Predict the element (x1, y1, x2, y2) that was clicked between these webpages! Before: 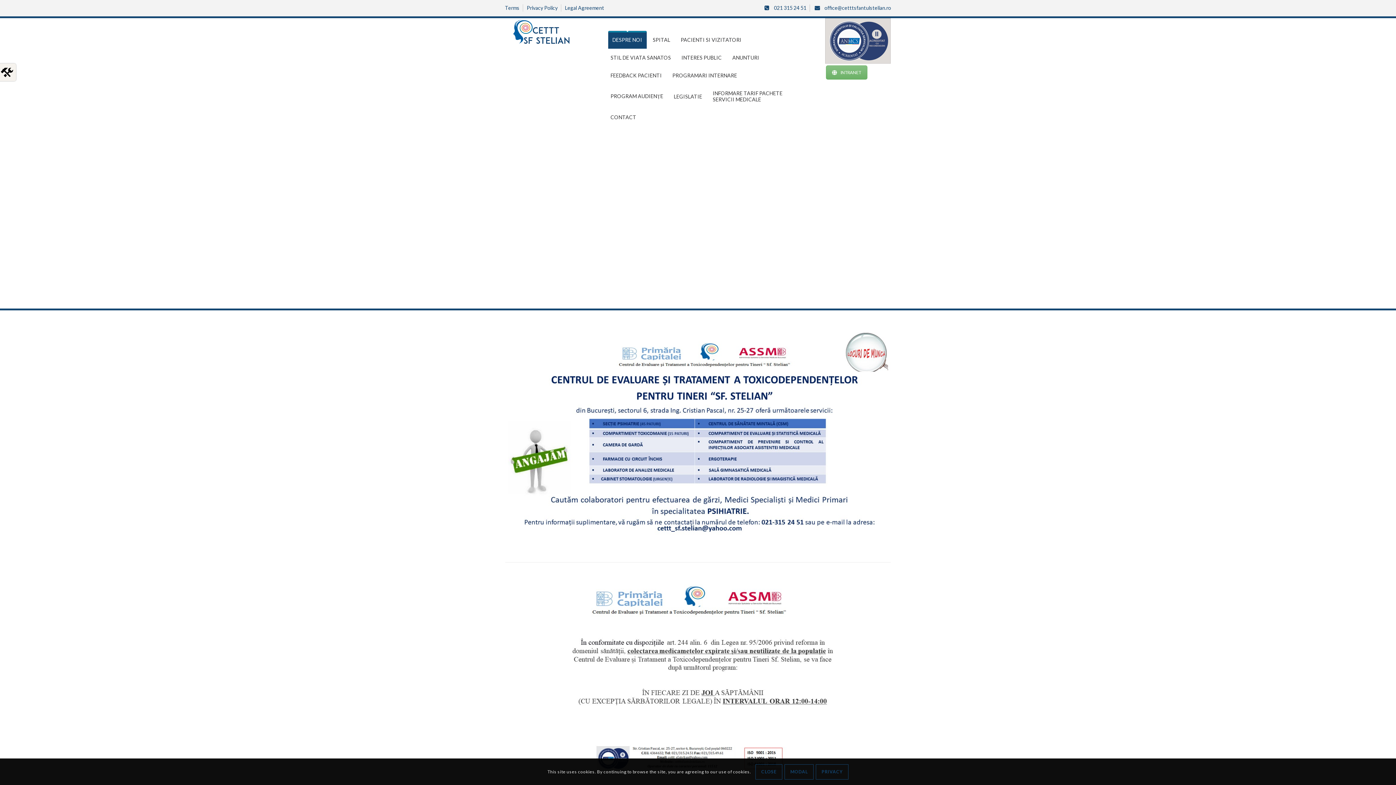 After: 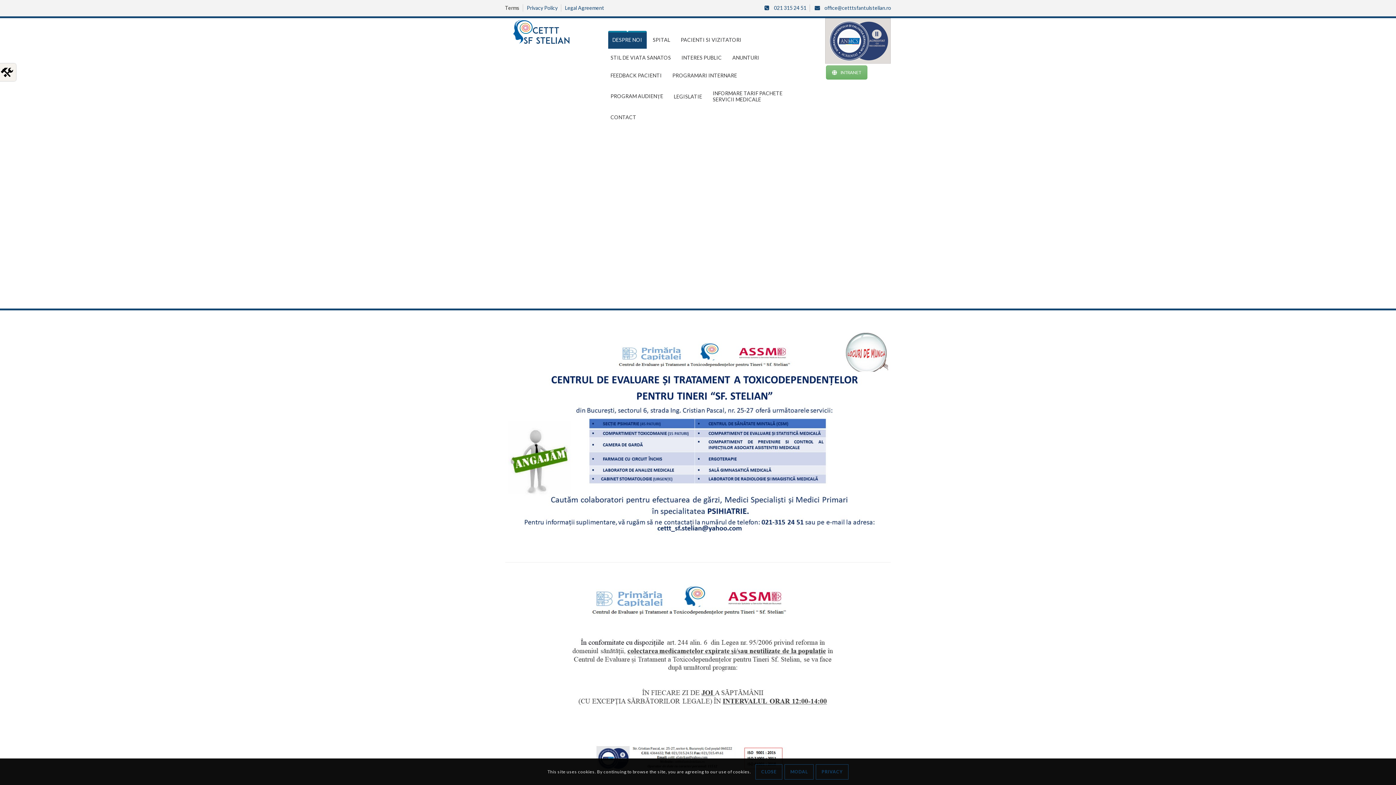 Action: bbox: (504, 1, 520, 14) label: Terms